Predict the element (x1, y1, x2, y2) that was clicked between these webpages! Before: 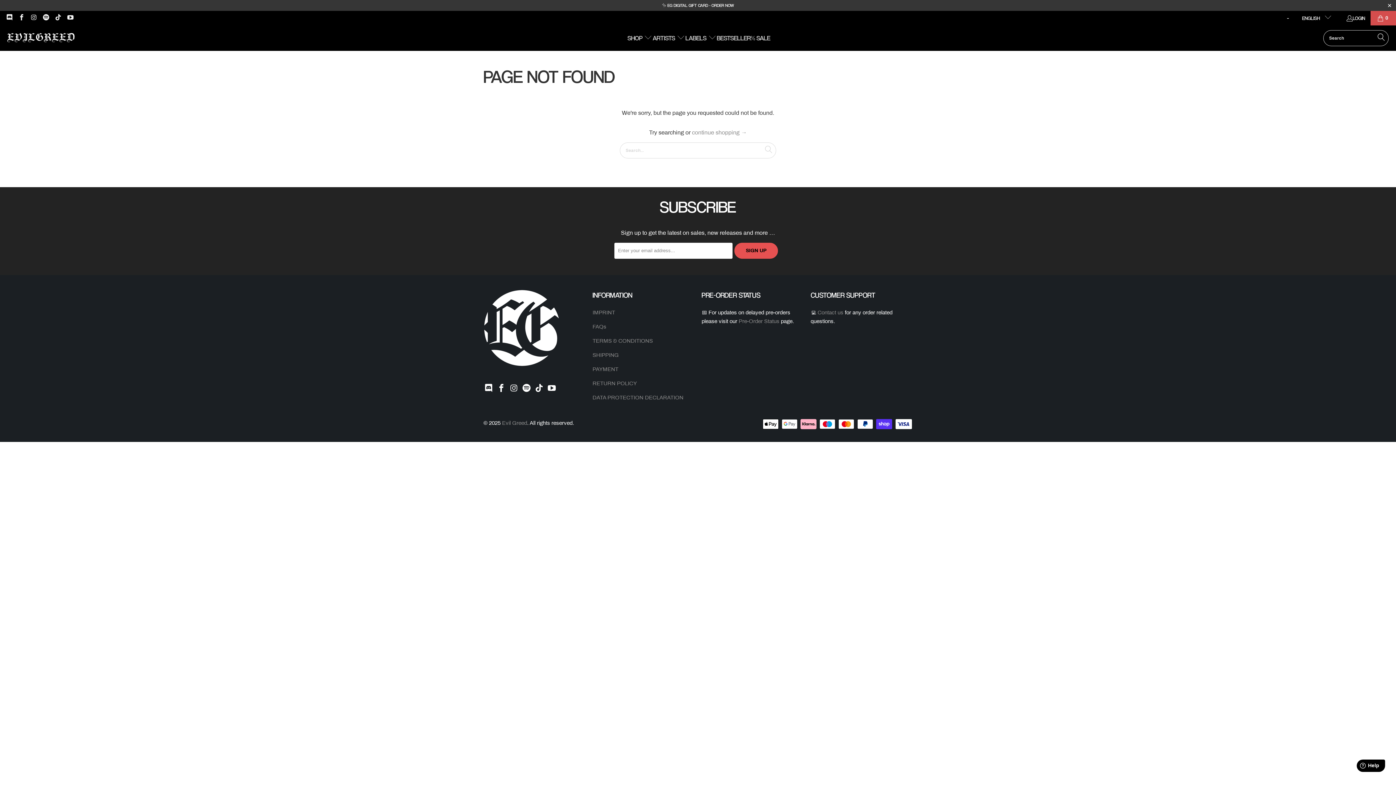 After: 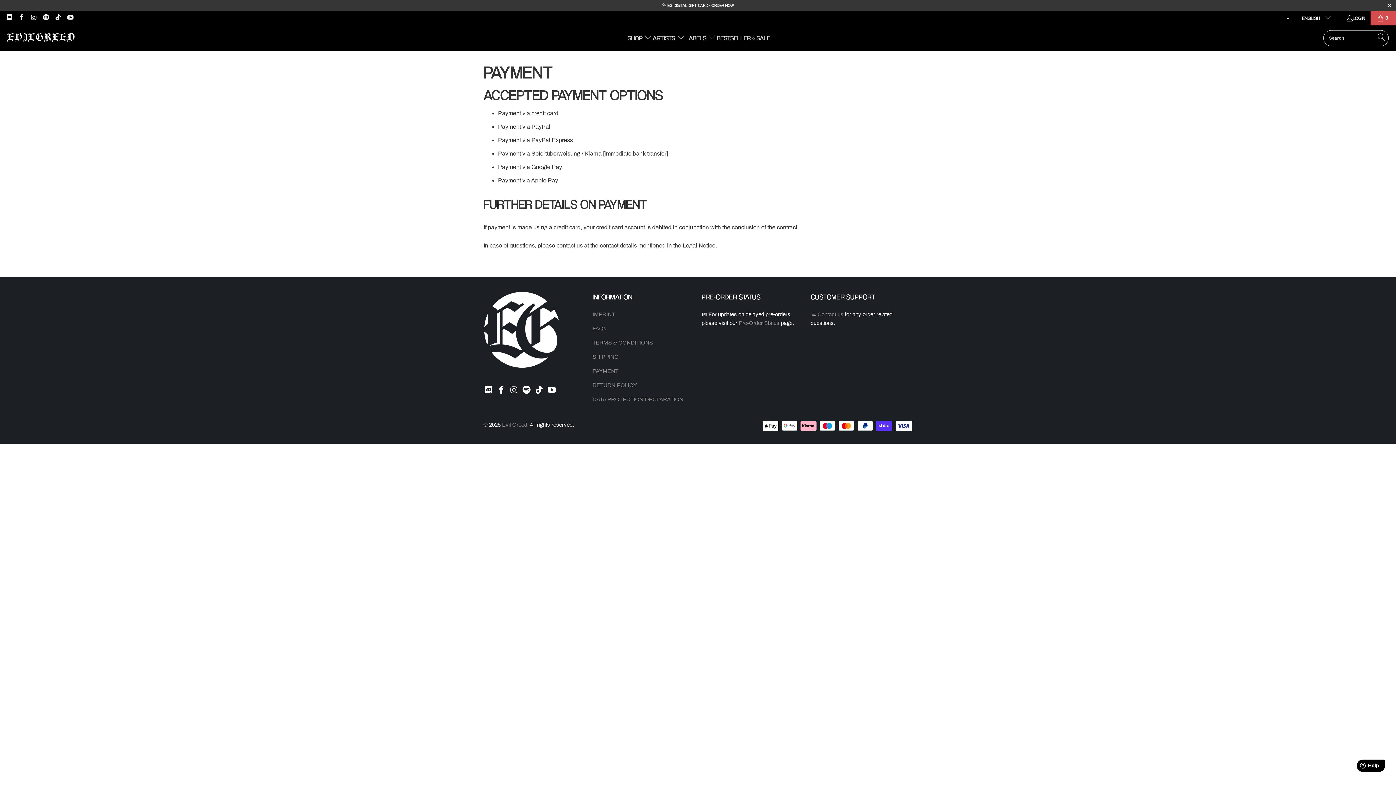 Action: label: PAYMENT bbox: (592, 366, 618, 372)